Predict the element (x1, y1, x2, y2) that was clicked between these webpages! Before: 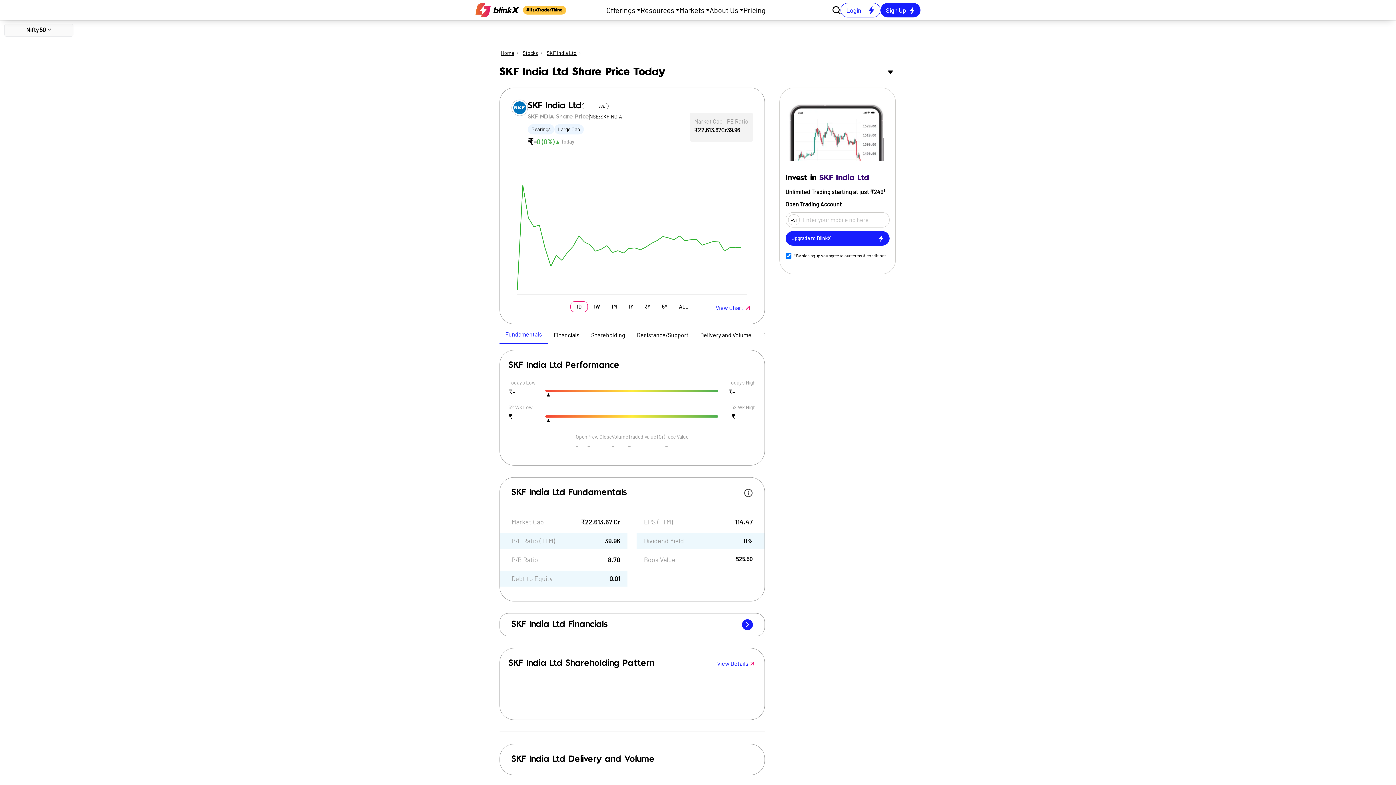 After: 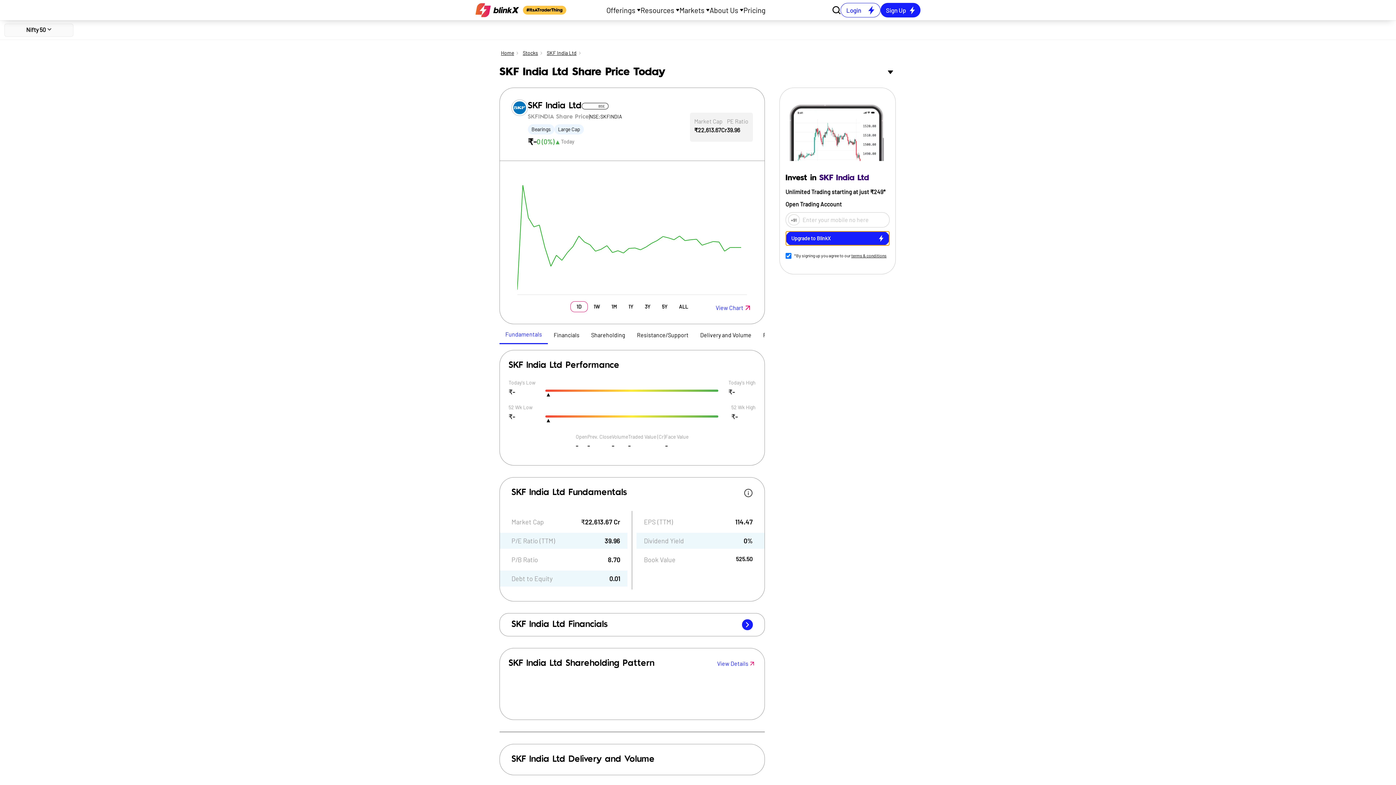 Action: bbox: (785, 231, 889, 245) label: Upgrade to BlinkX